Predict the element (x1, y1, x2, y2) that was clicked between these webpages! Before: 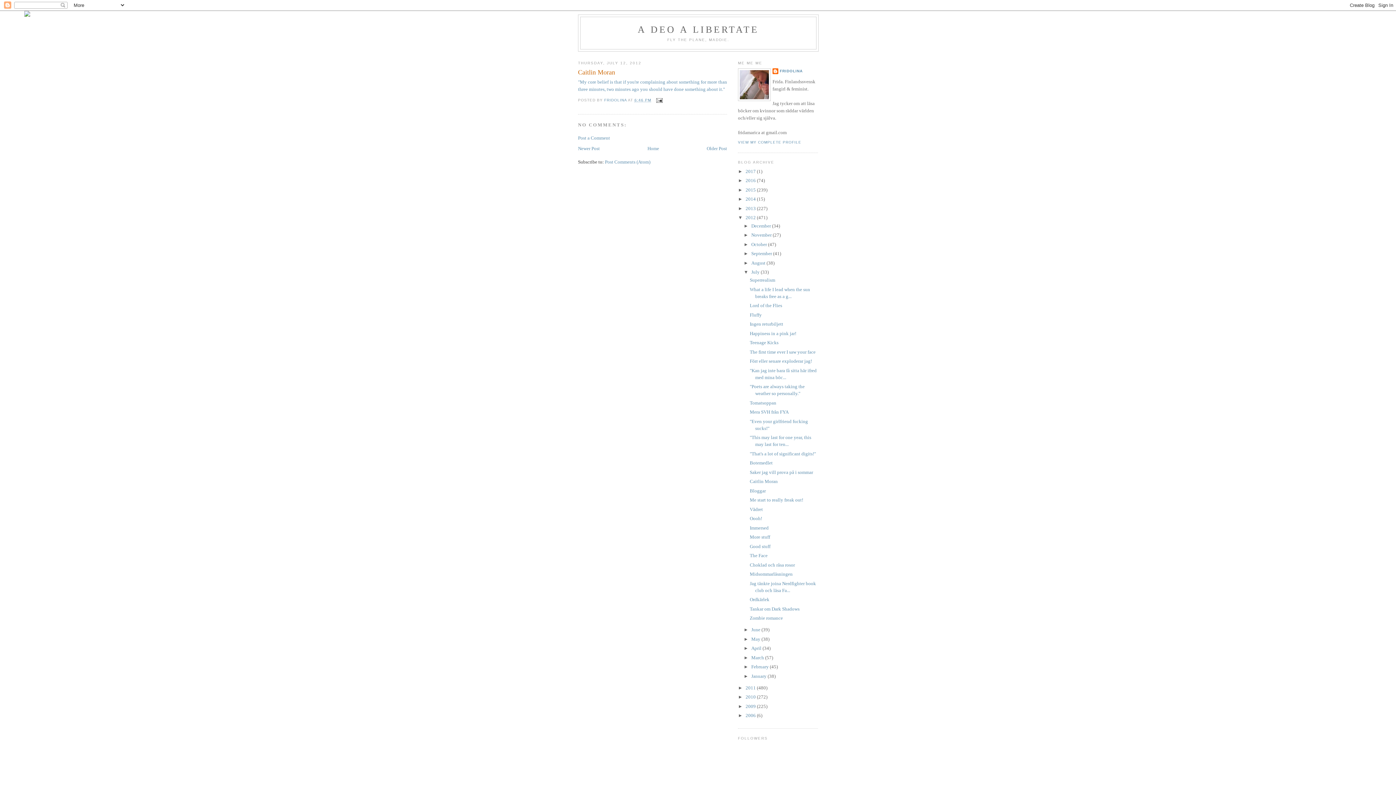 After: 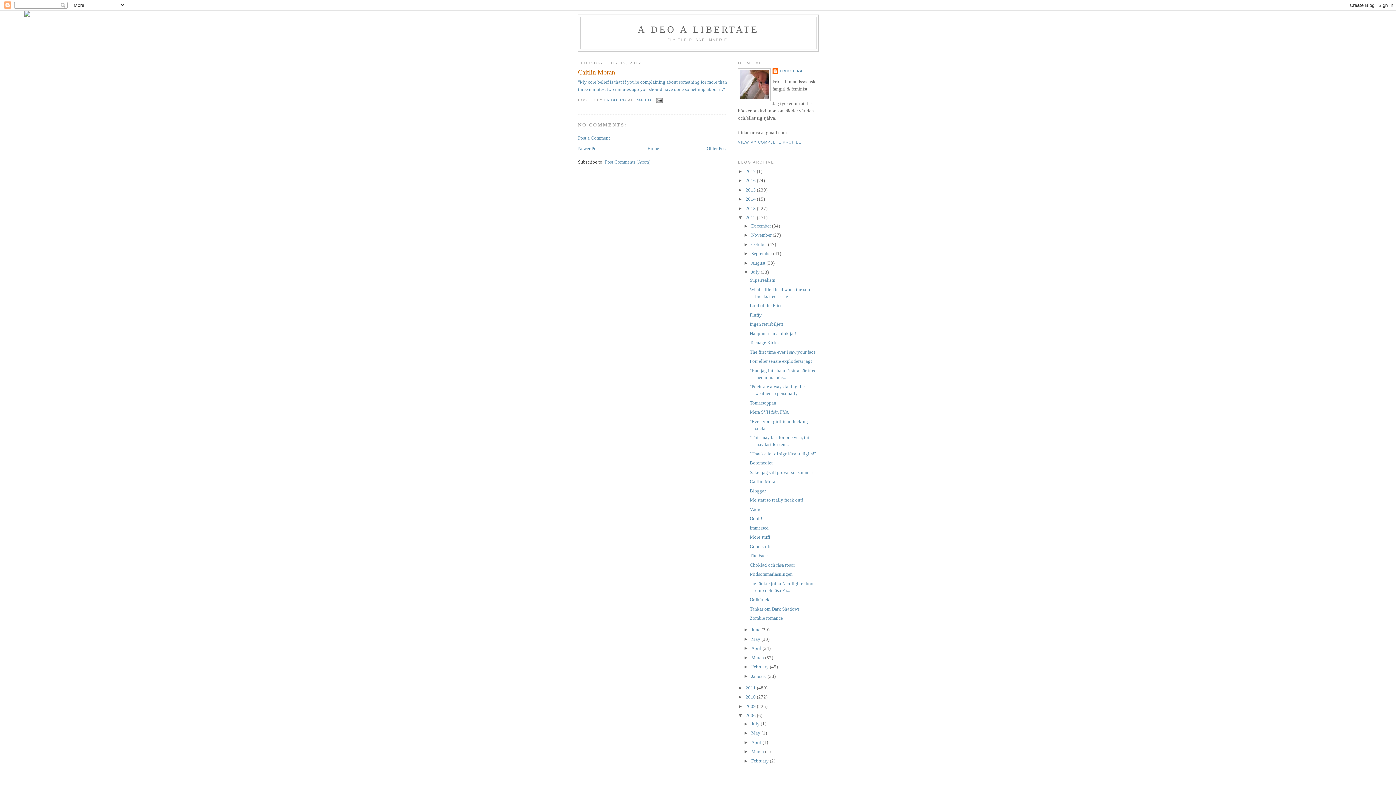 Action: bbox: (738, 713, 745, 718) label: ►  